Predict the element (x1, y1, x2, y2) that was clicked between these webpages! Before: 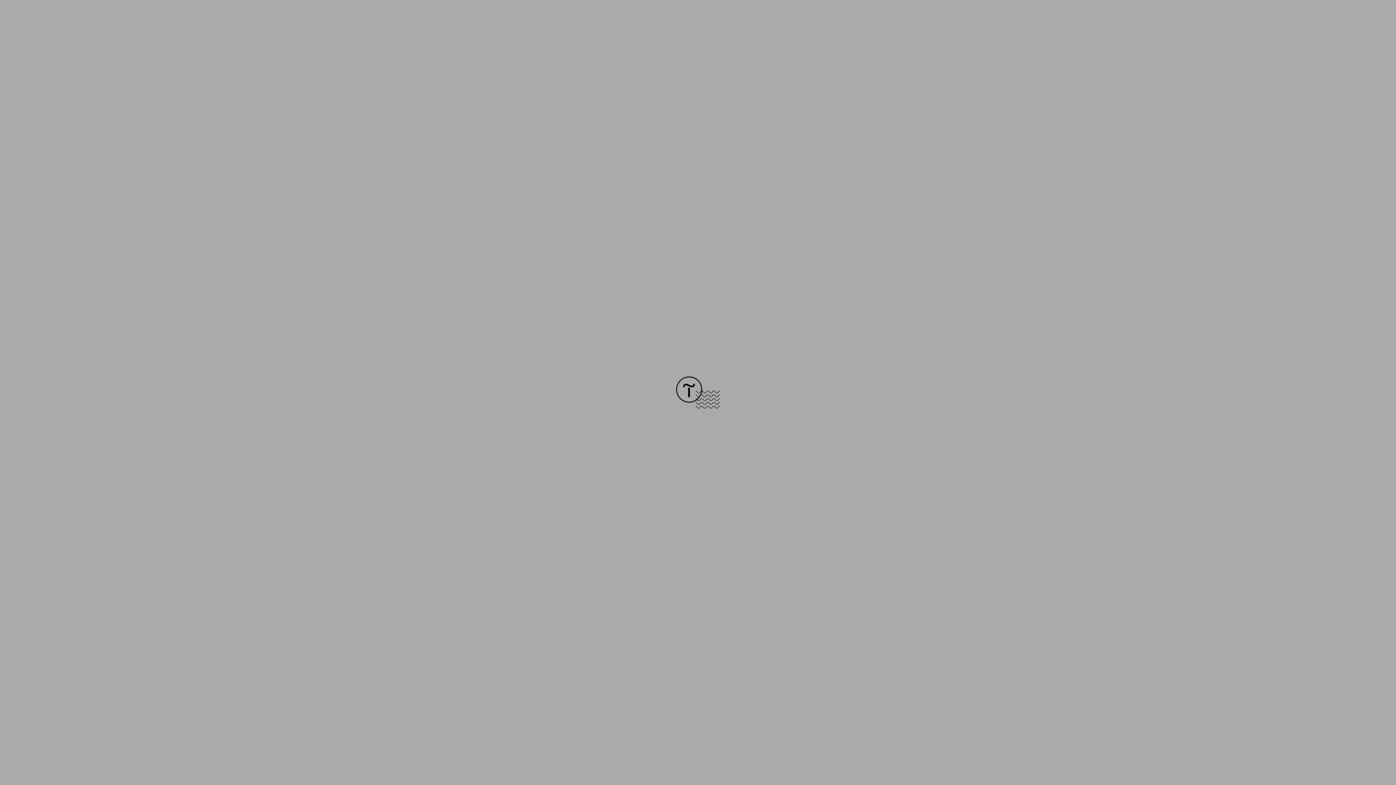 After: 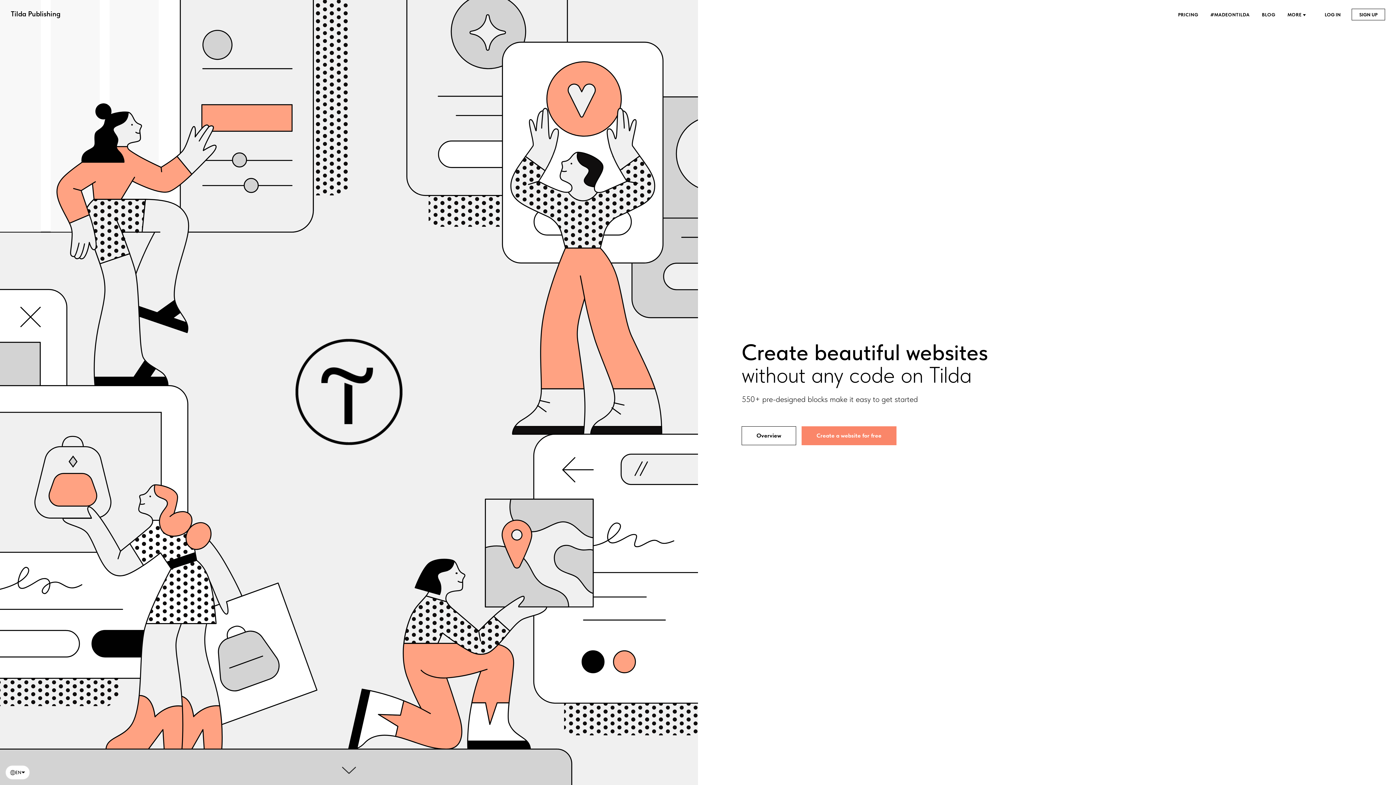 Action: bbox: (676, 403, 720, 409)